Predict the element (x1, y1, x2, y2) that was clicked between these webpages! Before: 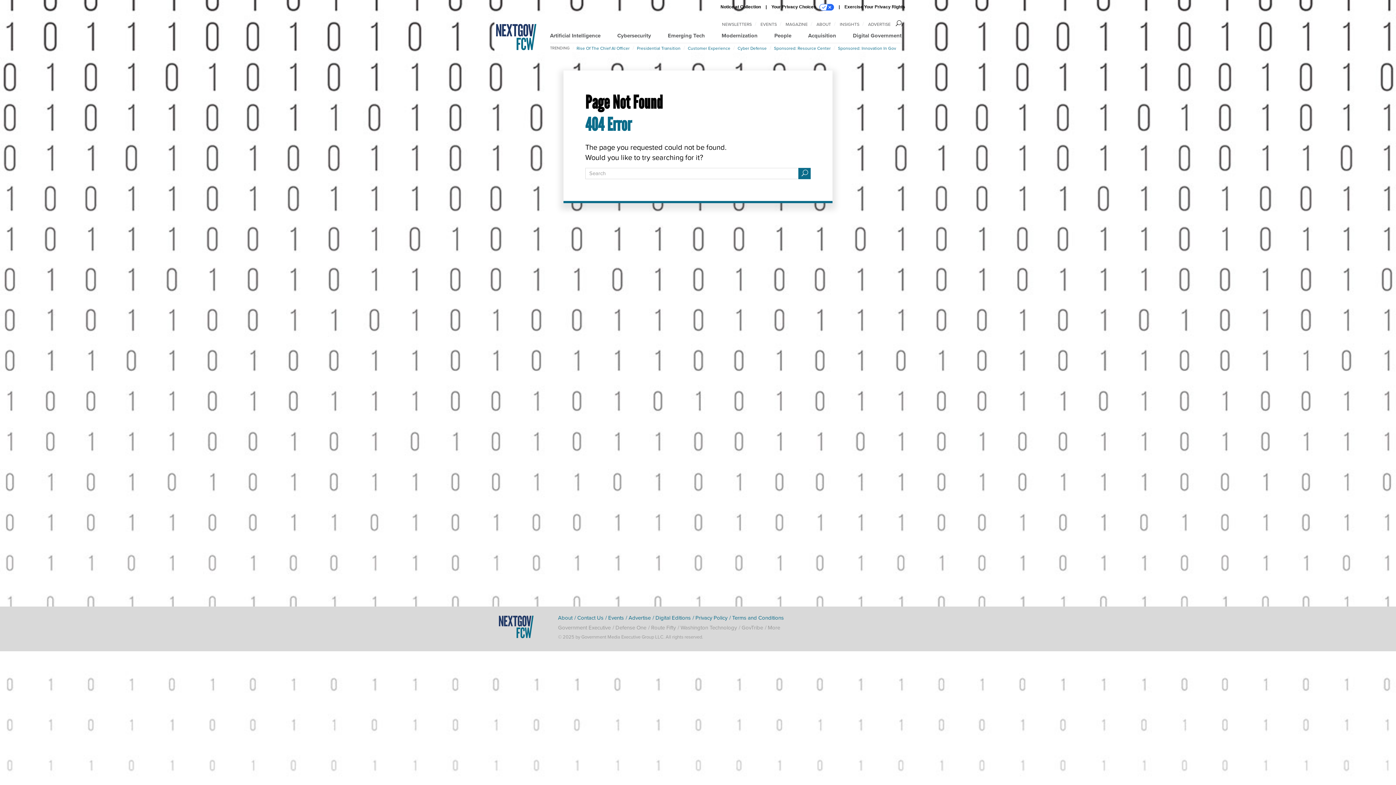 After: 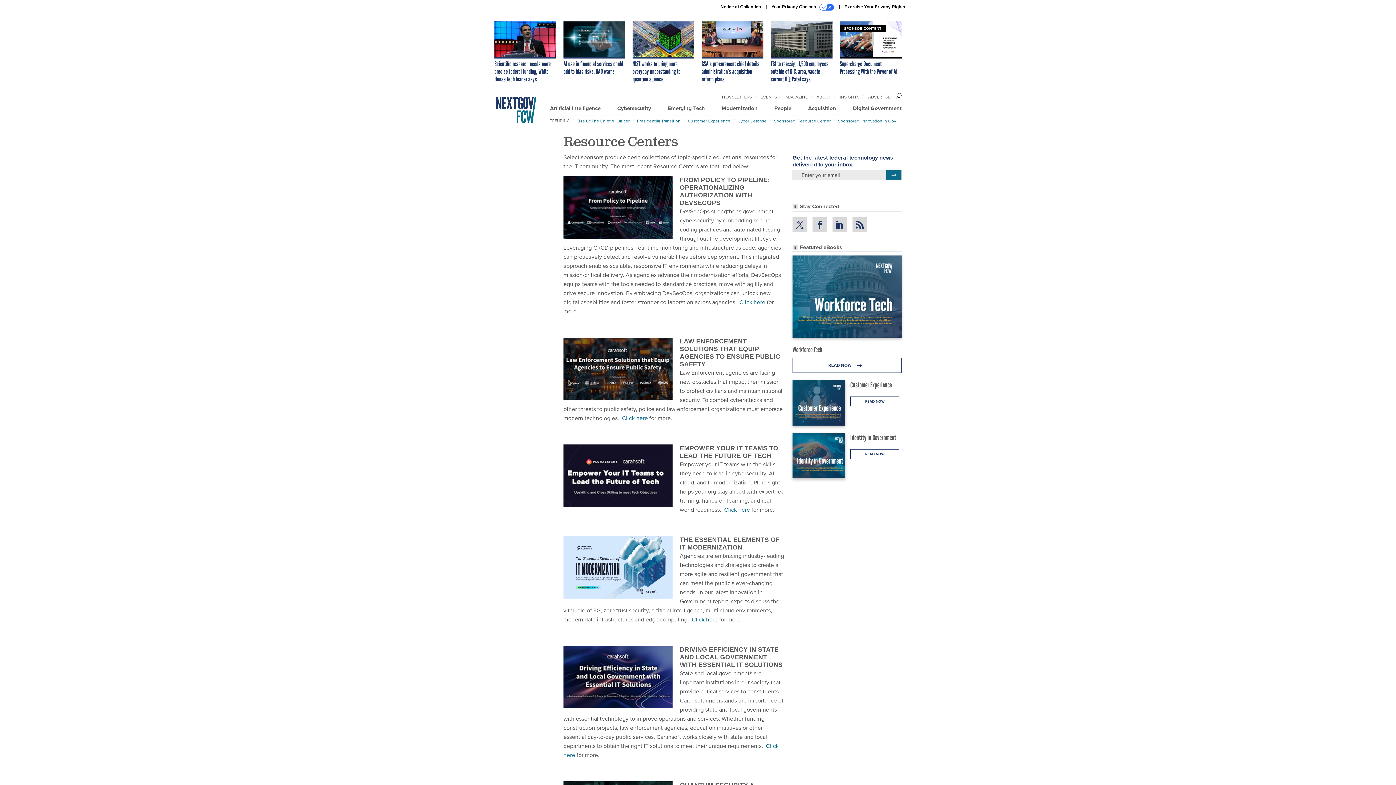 Action: label: Sponsored: Resource Center bbox: (774, 45, 830, 51)